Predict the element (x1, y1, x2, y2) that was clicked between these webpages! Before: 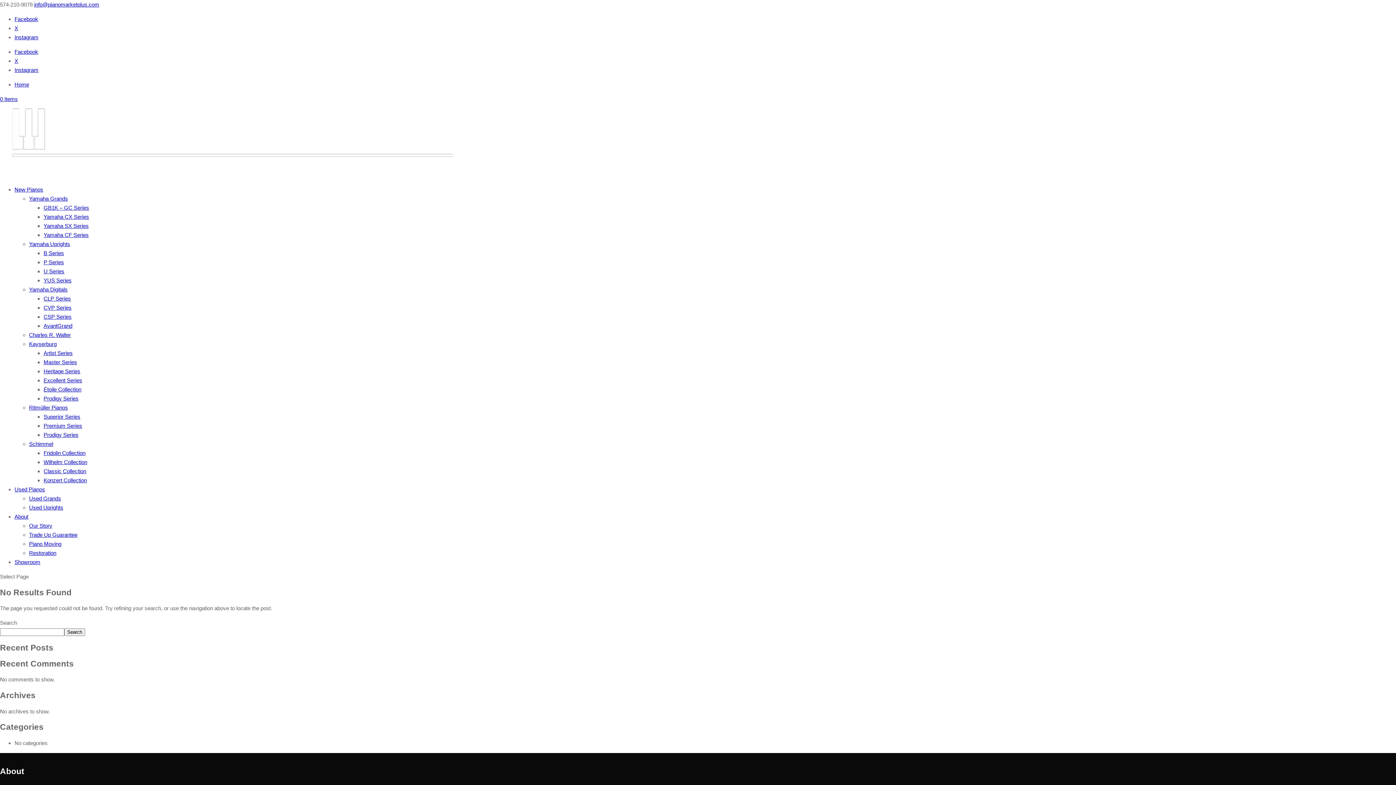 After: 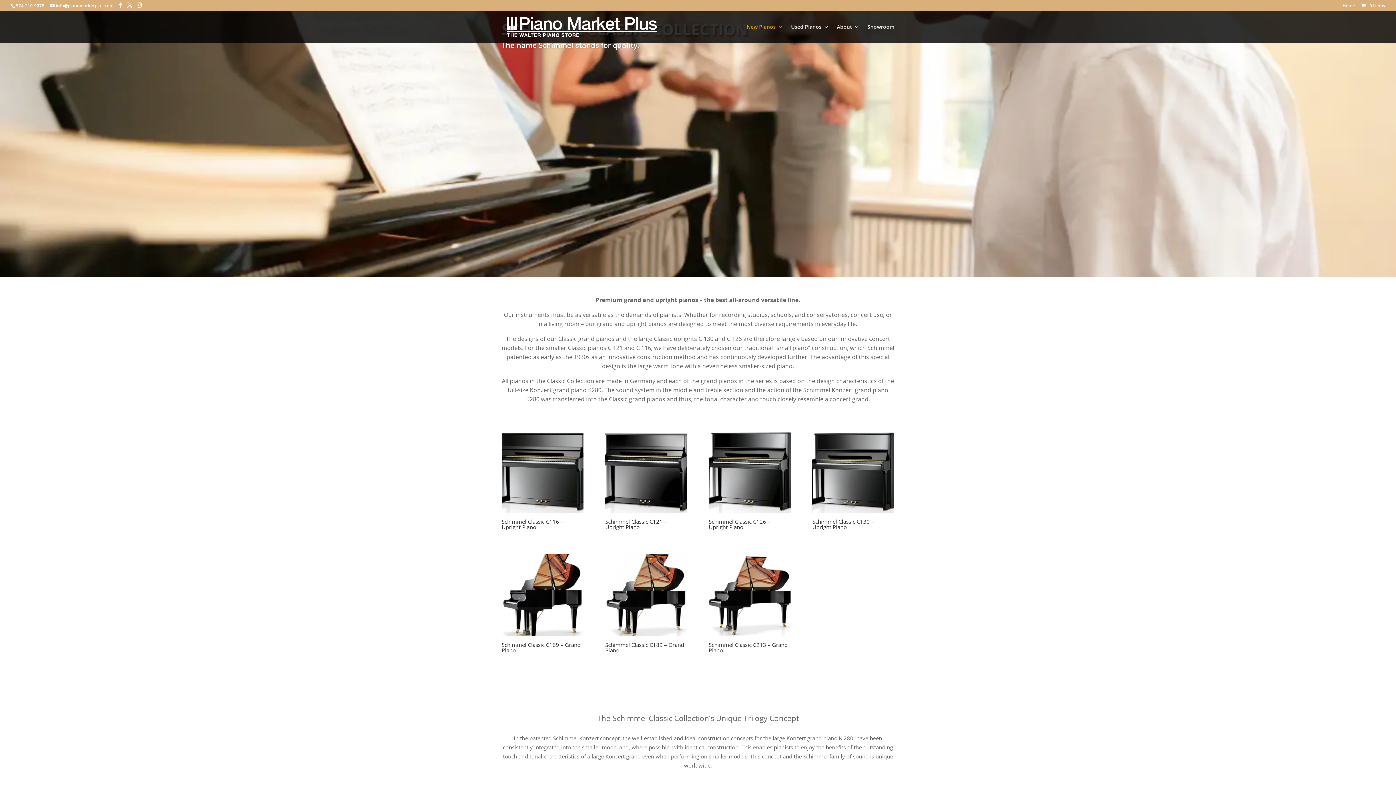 Action: bbox: (43, 468, 86, 474) label: Classic Collection